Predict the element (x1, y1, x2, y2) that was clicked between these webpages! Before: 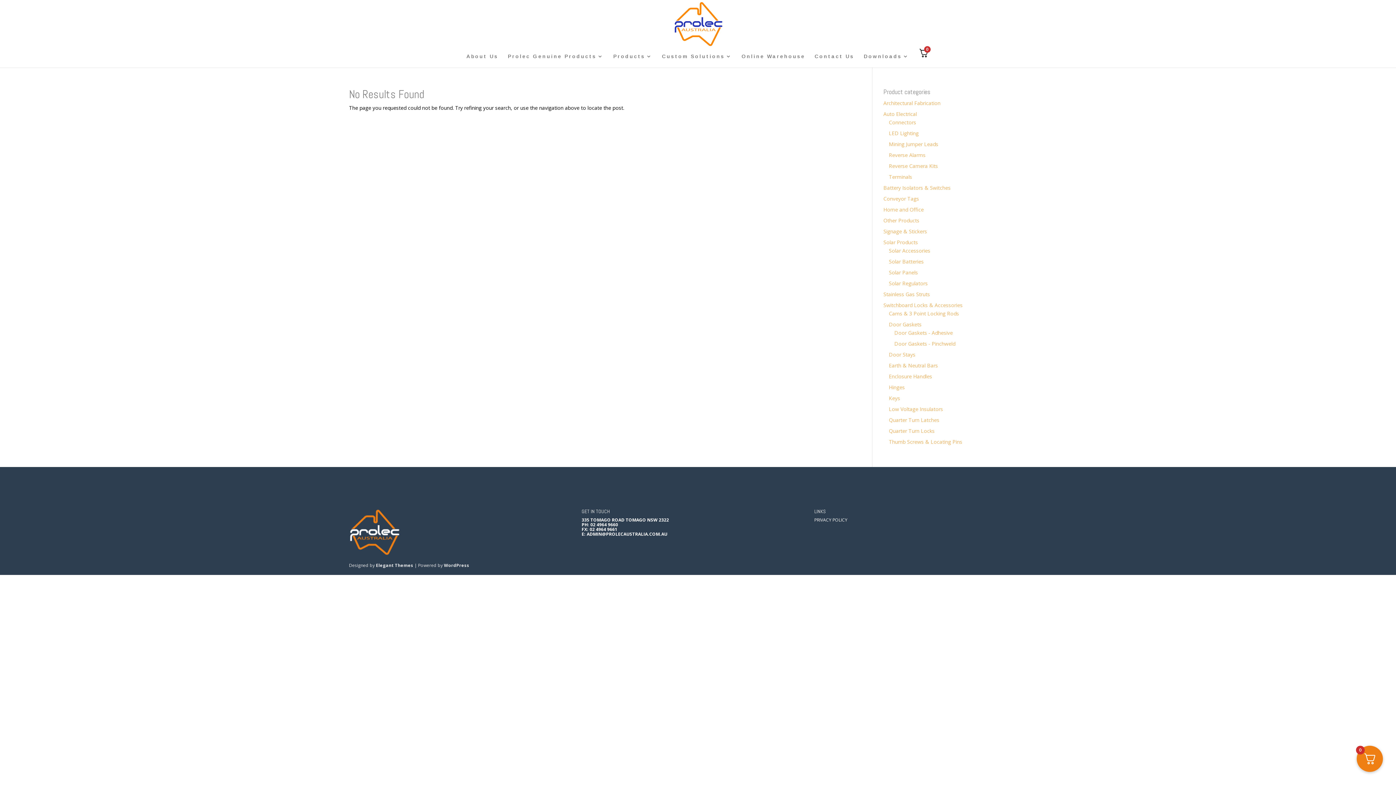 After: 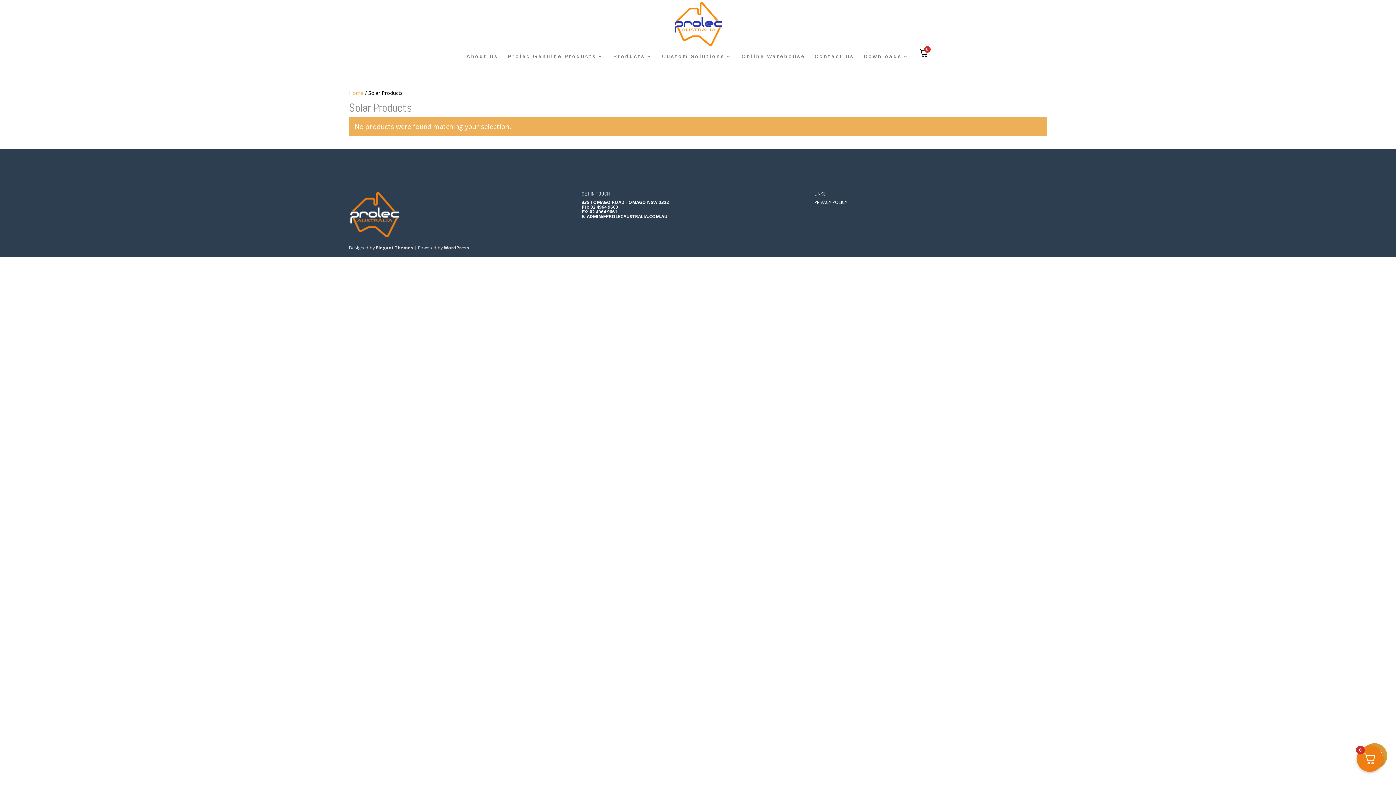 Action: label: Solar Products bbox: (883, 238, 918, 245)